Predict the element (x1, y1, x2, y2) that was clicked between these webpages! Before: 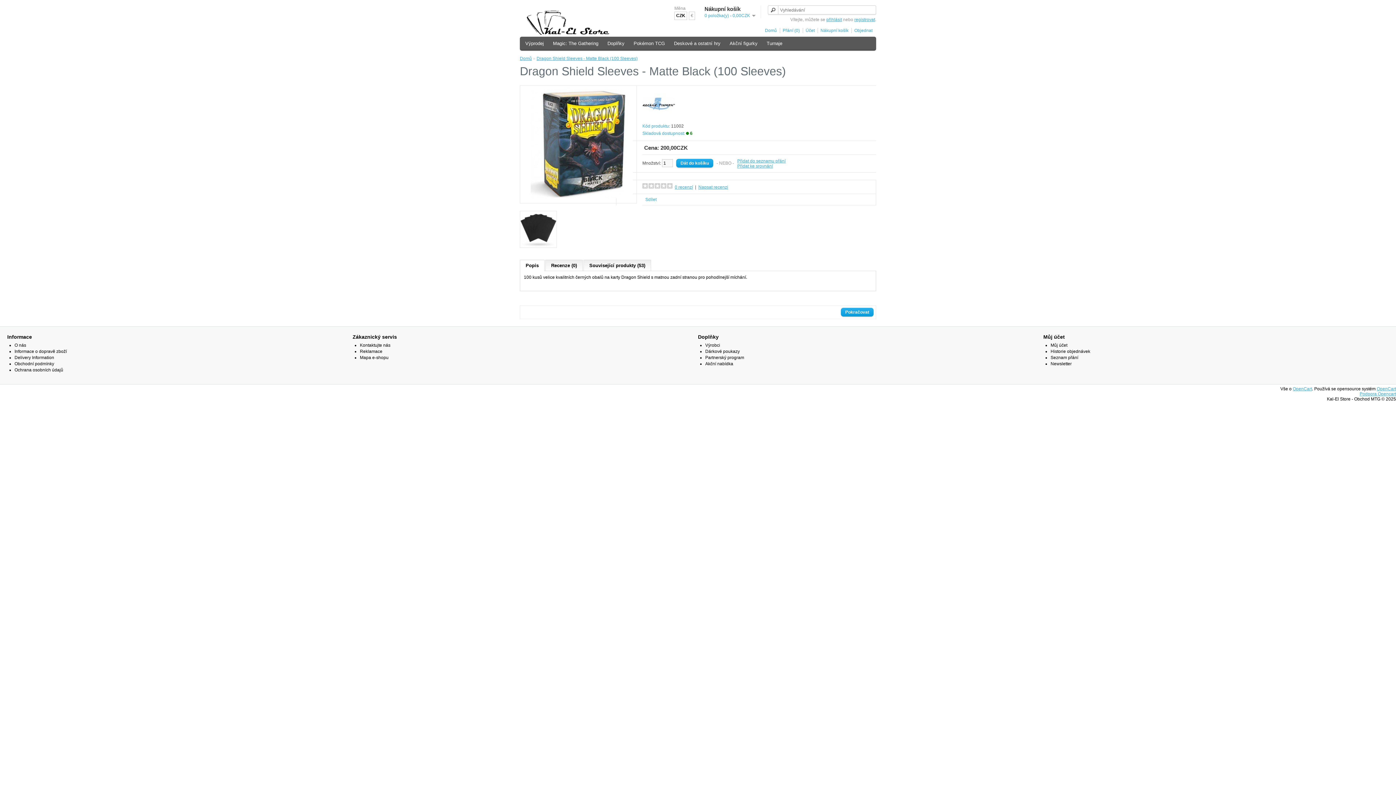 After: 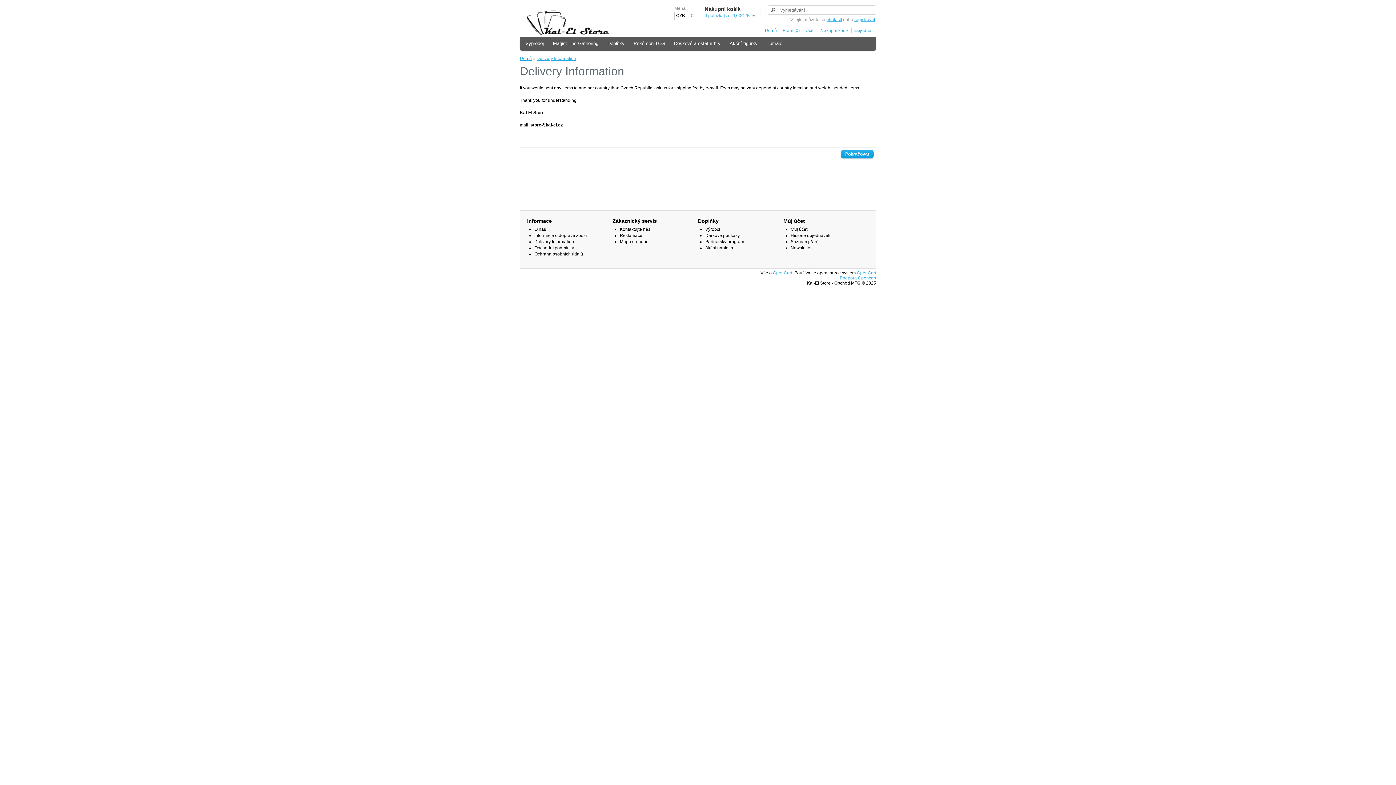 Action: label: Delivery Information bbox: (14, 355, 54, 360)